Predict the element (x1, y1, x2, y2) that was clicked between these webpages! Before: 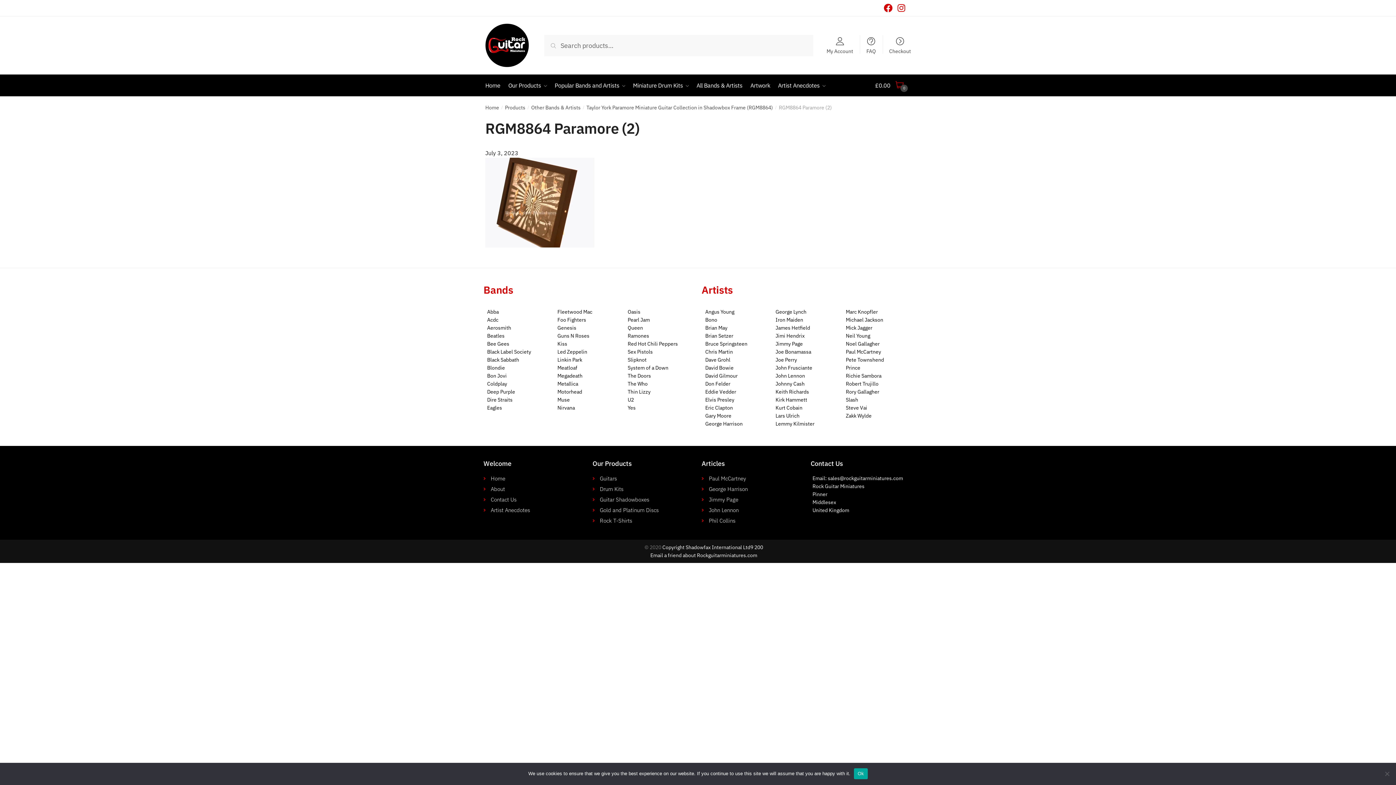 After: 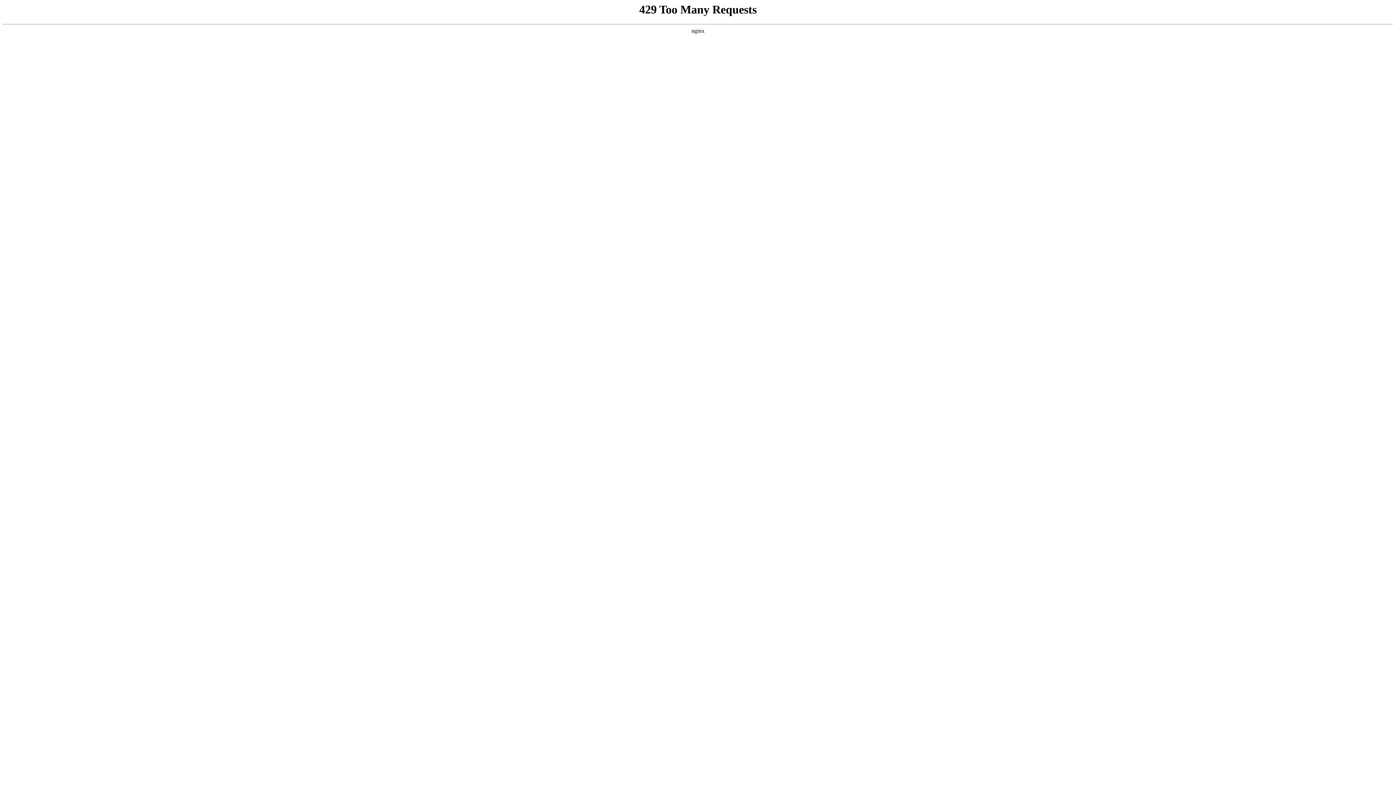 Action: label: Eagles bbox: (487, 403, 550, 411)